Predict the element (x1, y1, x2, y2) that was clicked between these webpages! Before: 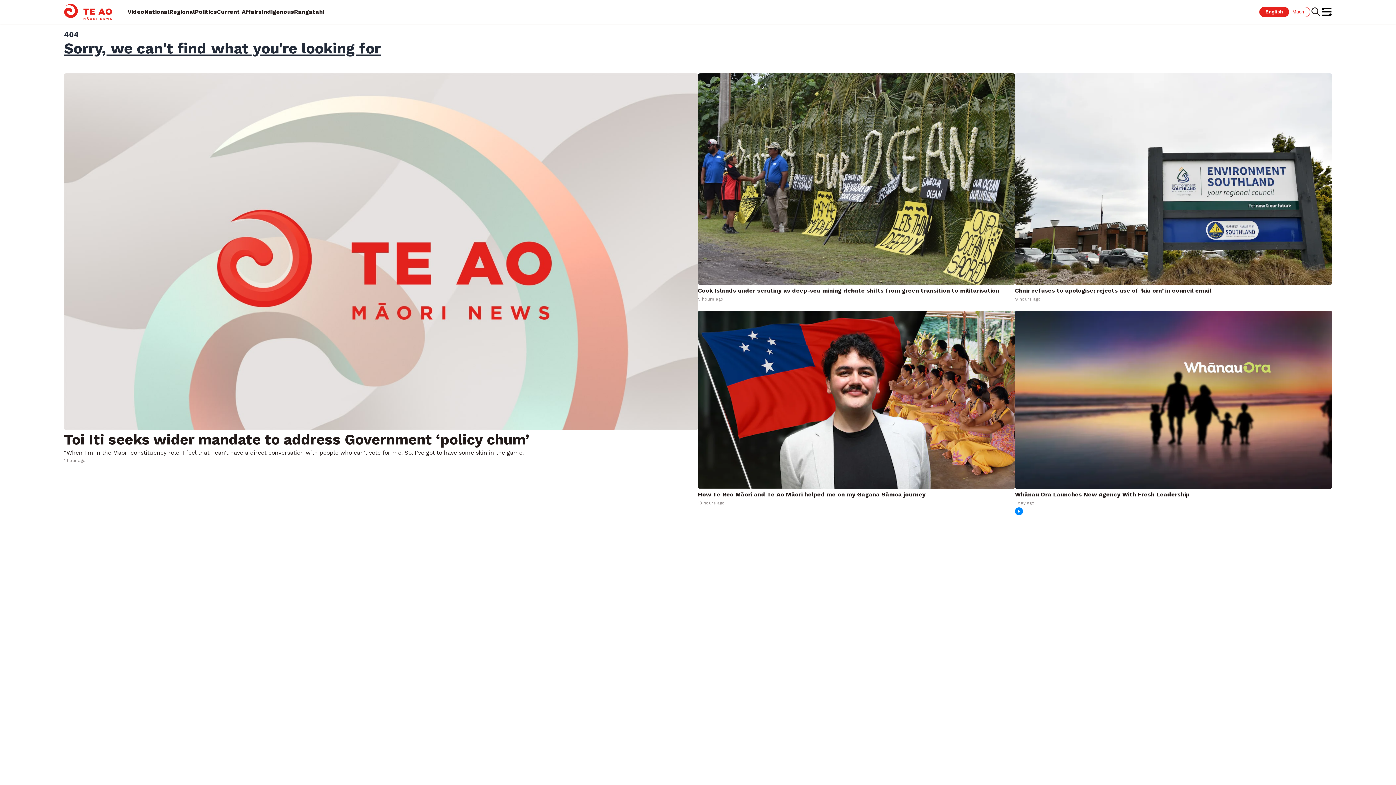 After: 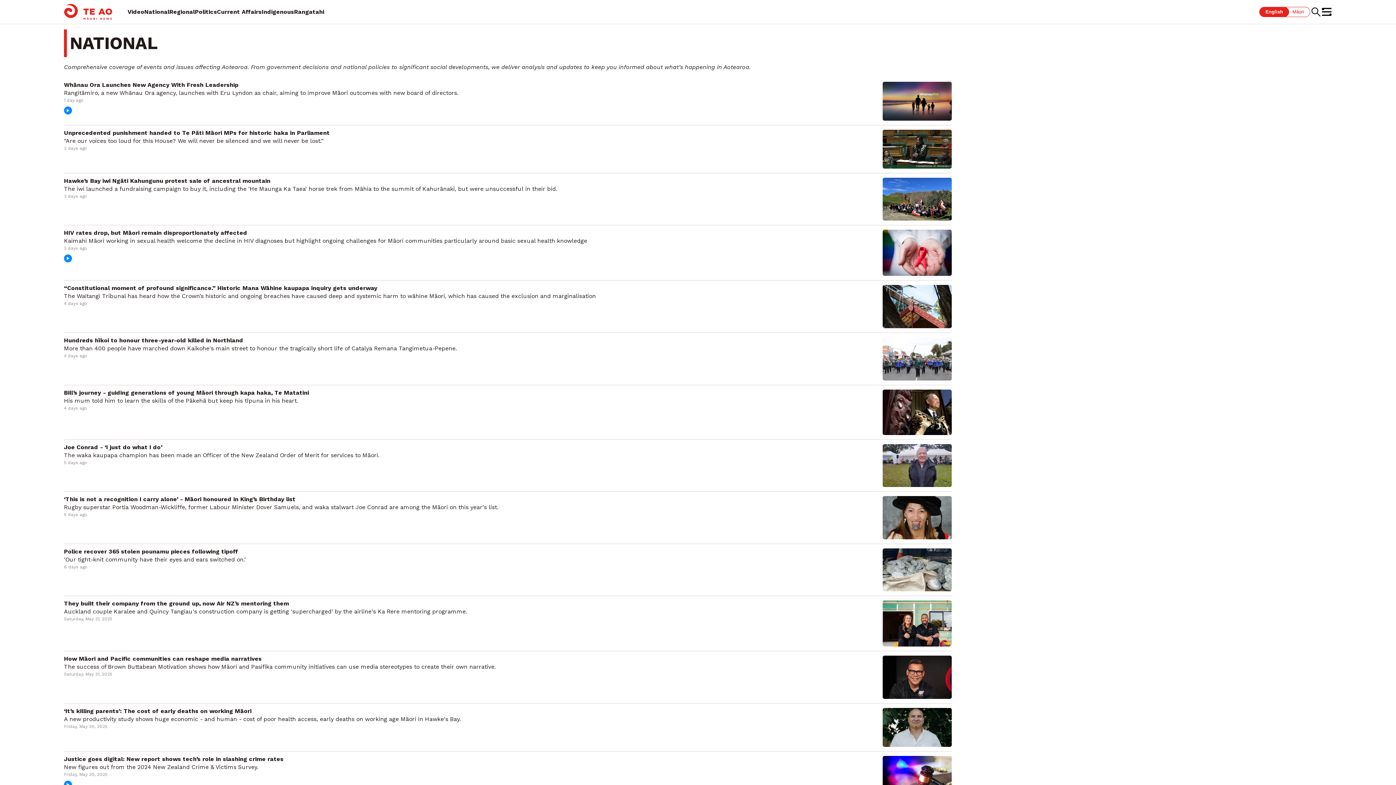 Action: bbox: (144, 8, 169, 15) label: National